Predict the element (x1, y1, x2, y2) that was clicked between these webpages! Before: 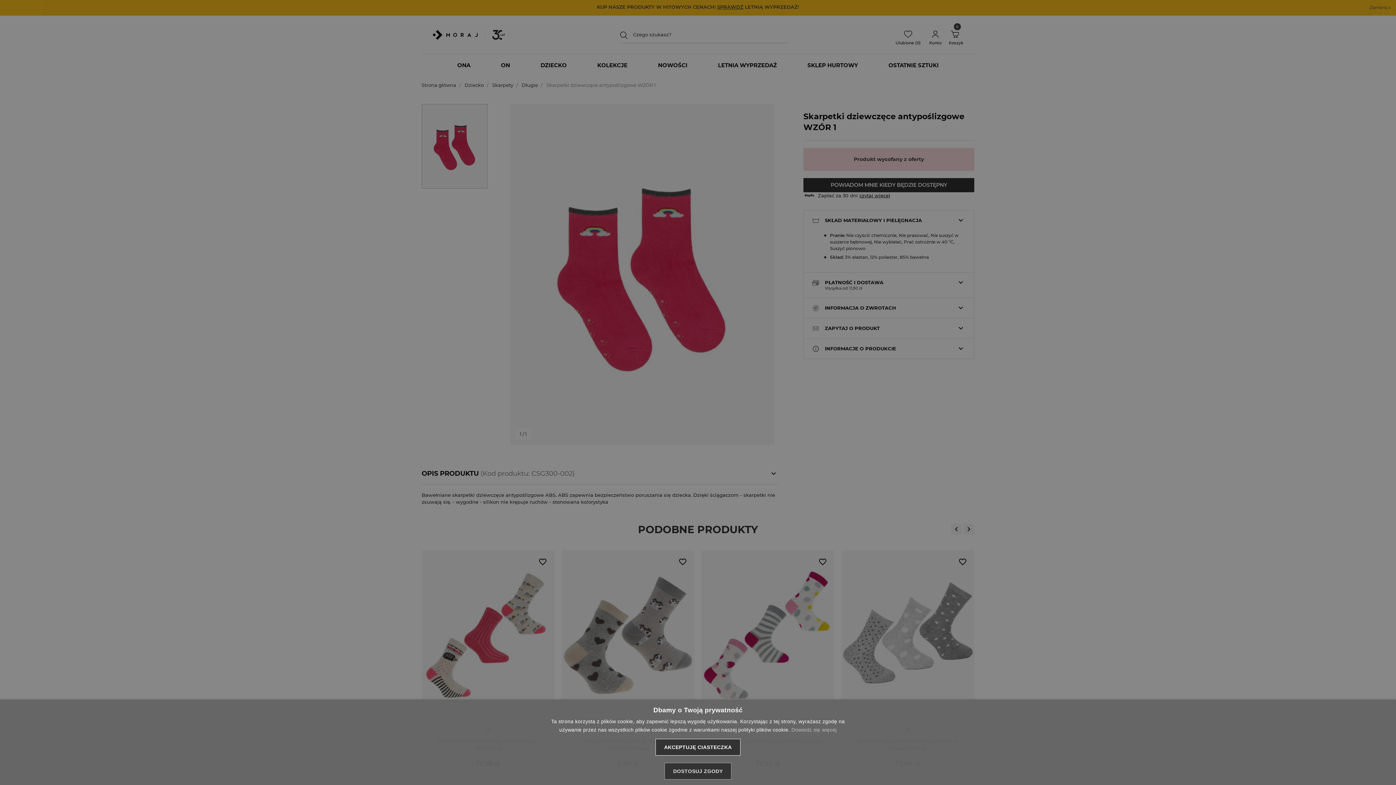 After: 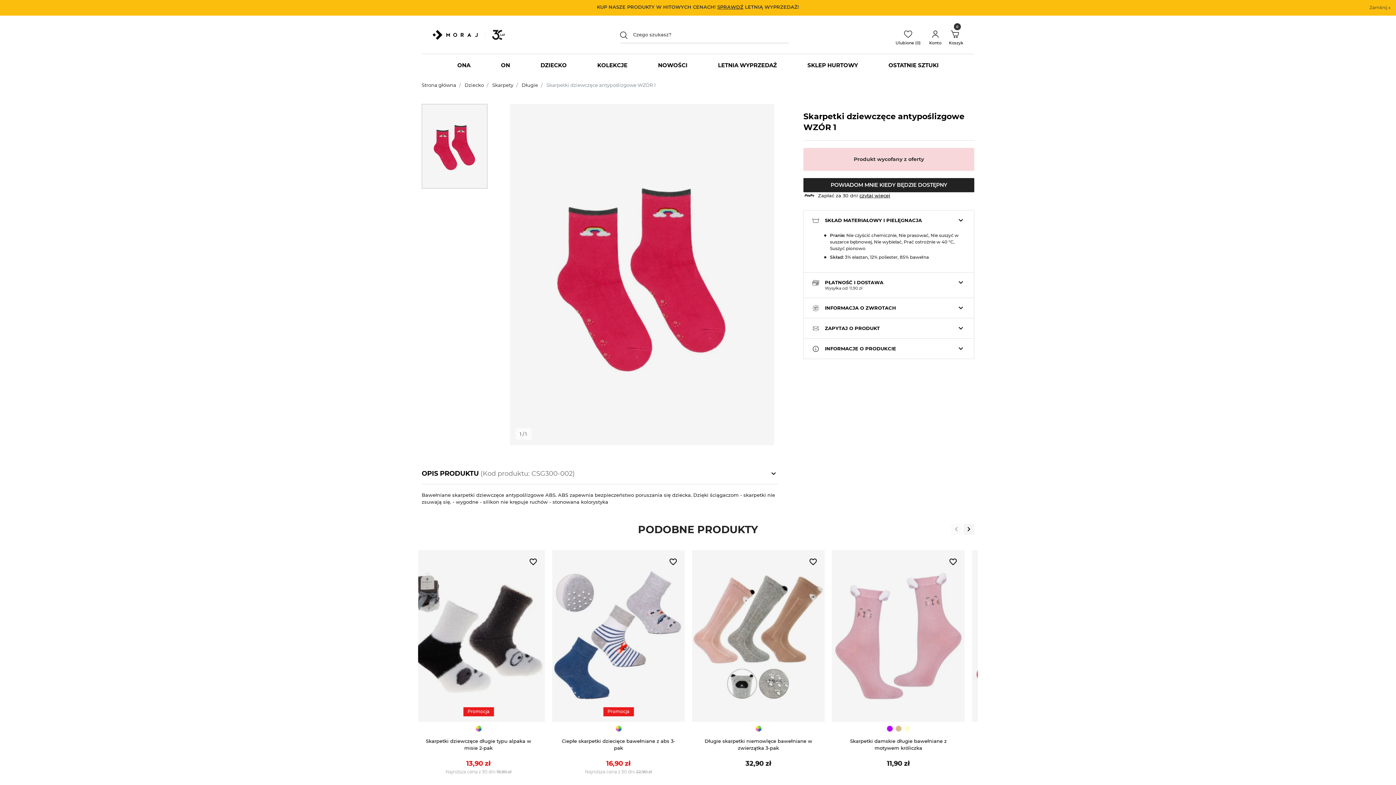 Action: bbox: (655, 739, 740, 756) label: AKCEPTUJĘ CIASTECZKA